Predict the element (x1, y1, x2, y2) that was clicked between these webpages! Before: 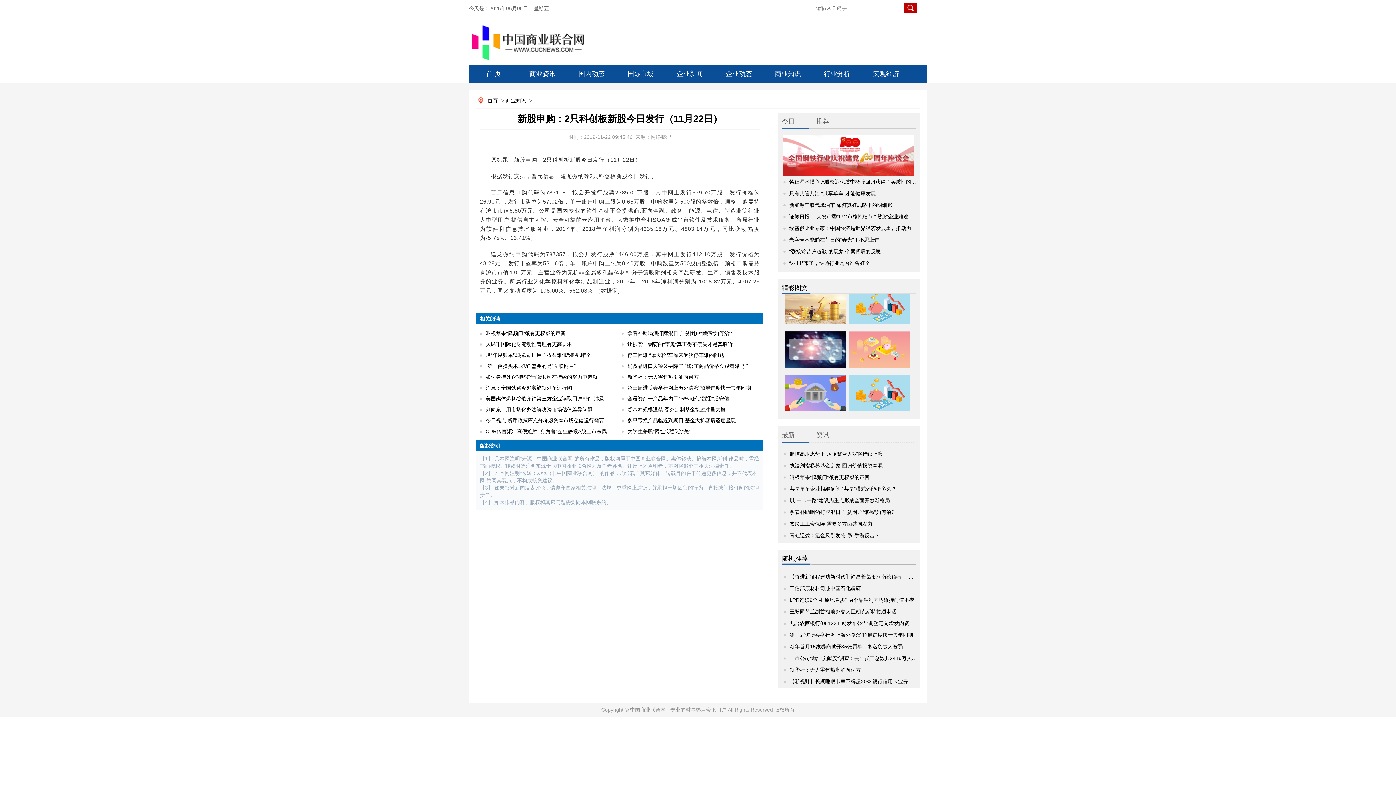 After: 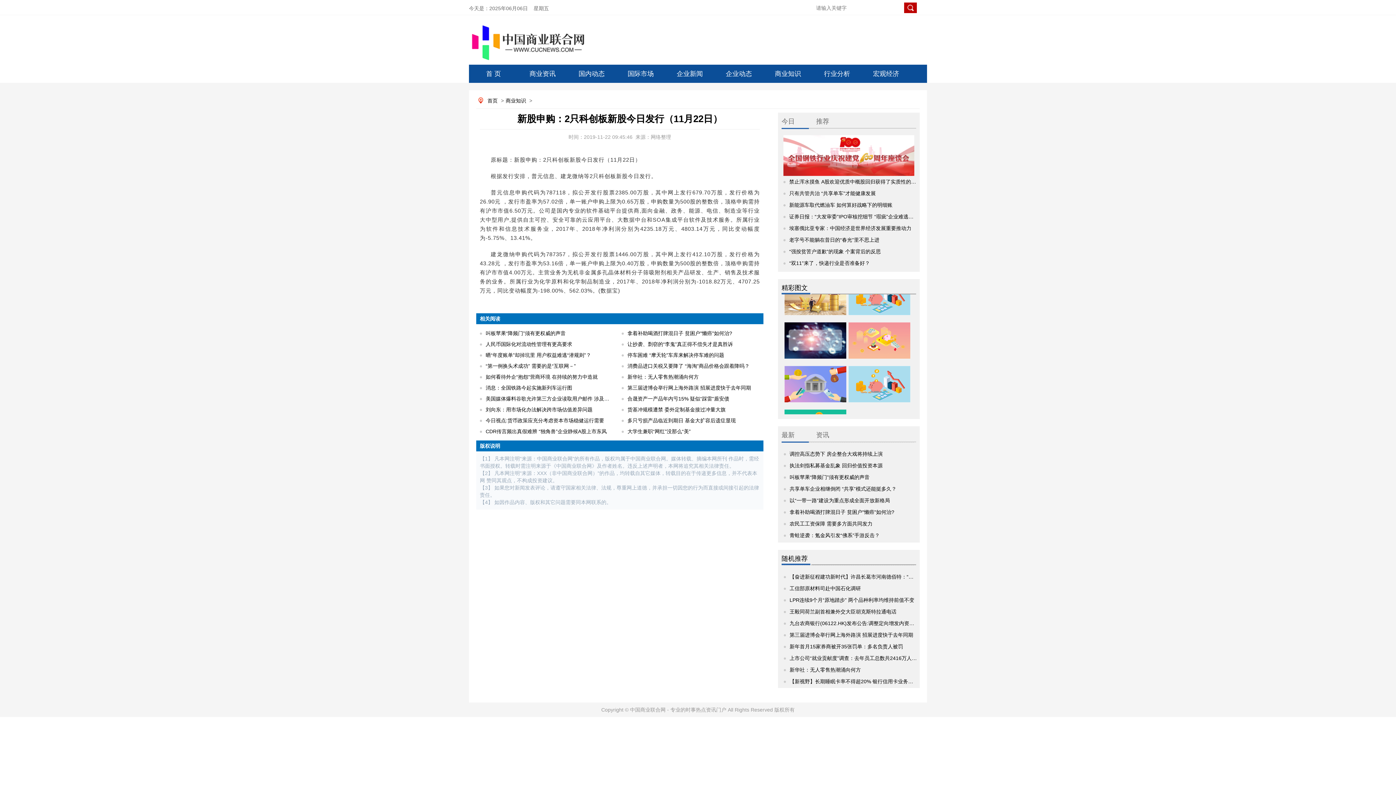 Action: bbox: (789, 597, 914, 603) label: LPR连续9个月“原地踏步” 两个品种利率均维持前值不变